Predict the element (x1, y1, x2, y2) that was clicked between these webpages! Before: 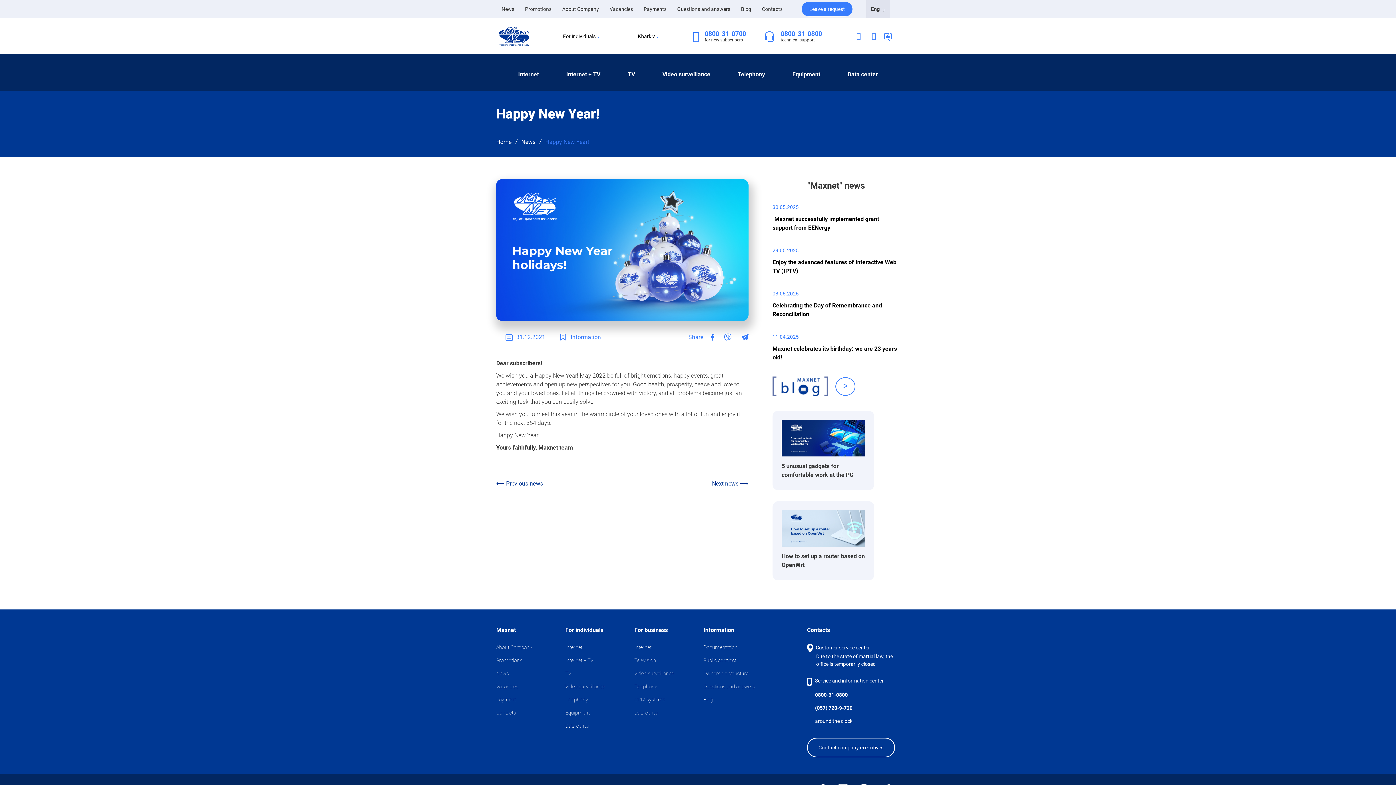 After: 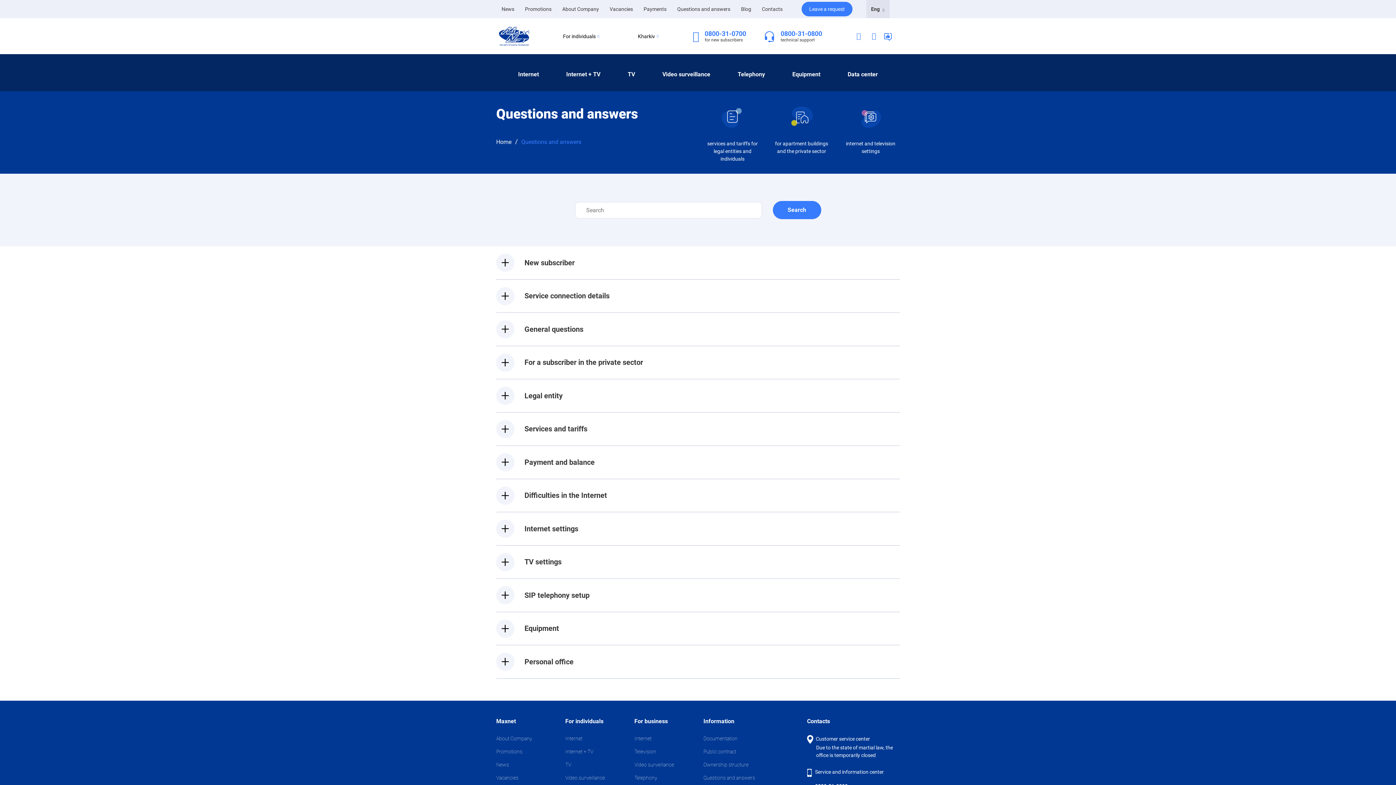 Action: label: Questions and answers bbox: (677, 3, 730, 15)